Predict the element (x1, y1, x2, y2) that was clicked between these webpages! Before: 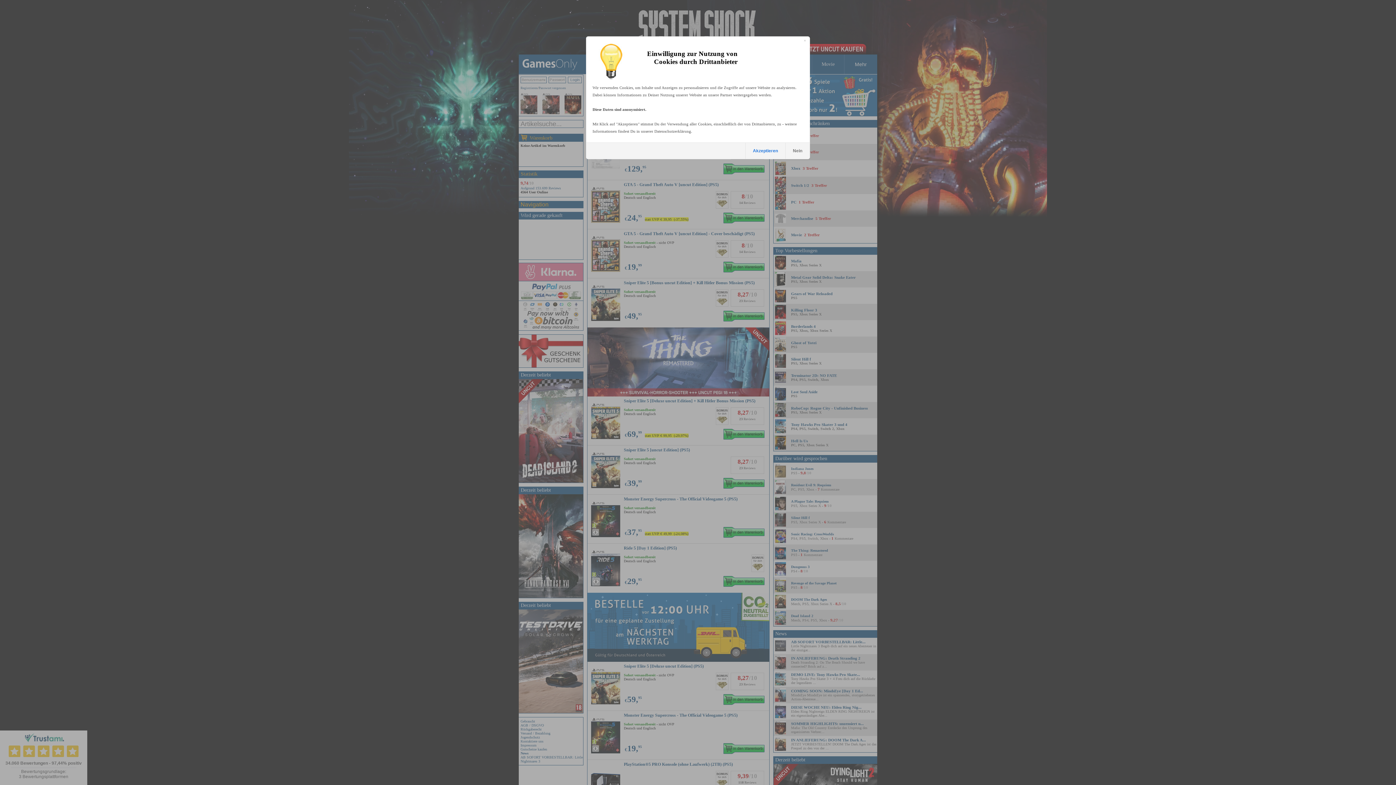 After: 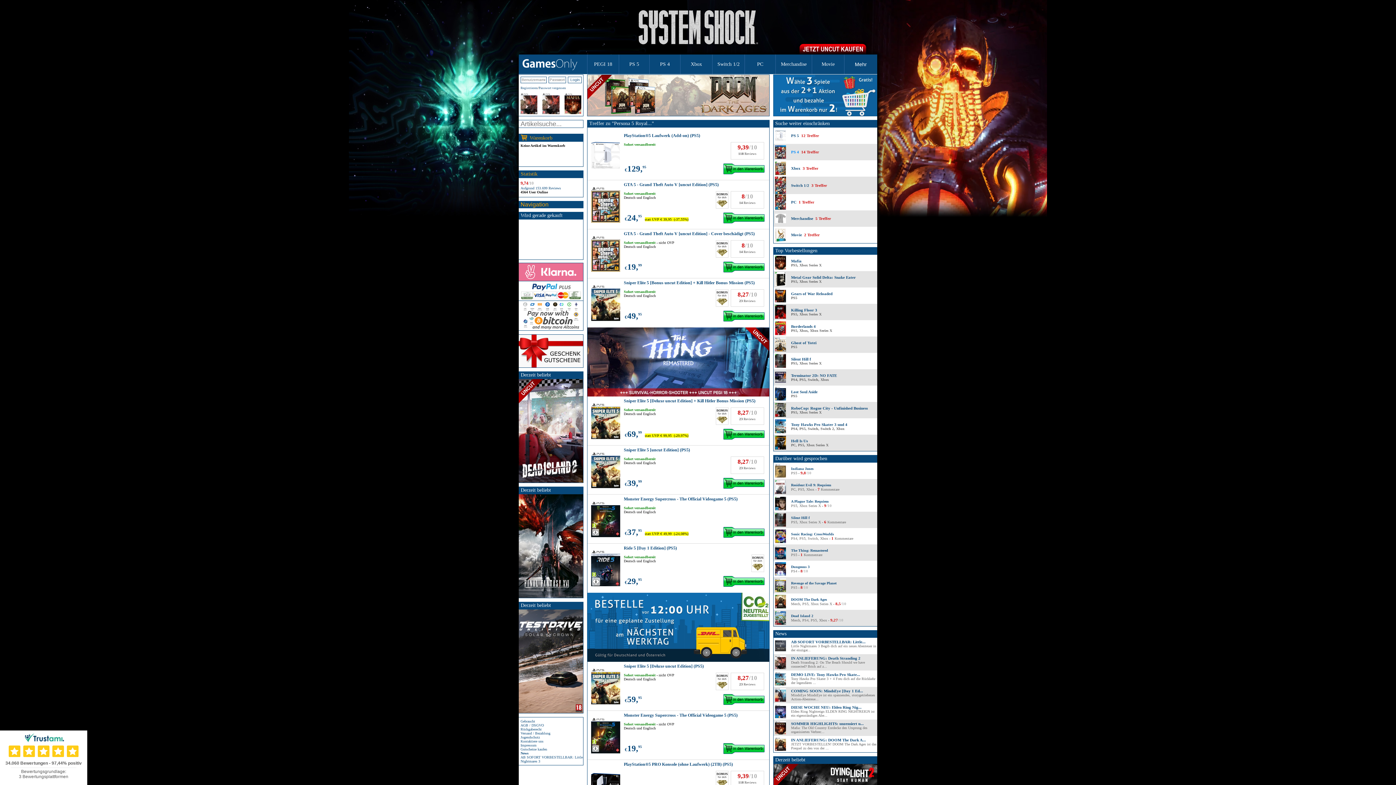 Action: label: Nein bbox: (785, 142, 809, 158)